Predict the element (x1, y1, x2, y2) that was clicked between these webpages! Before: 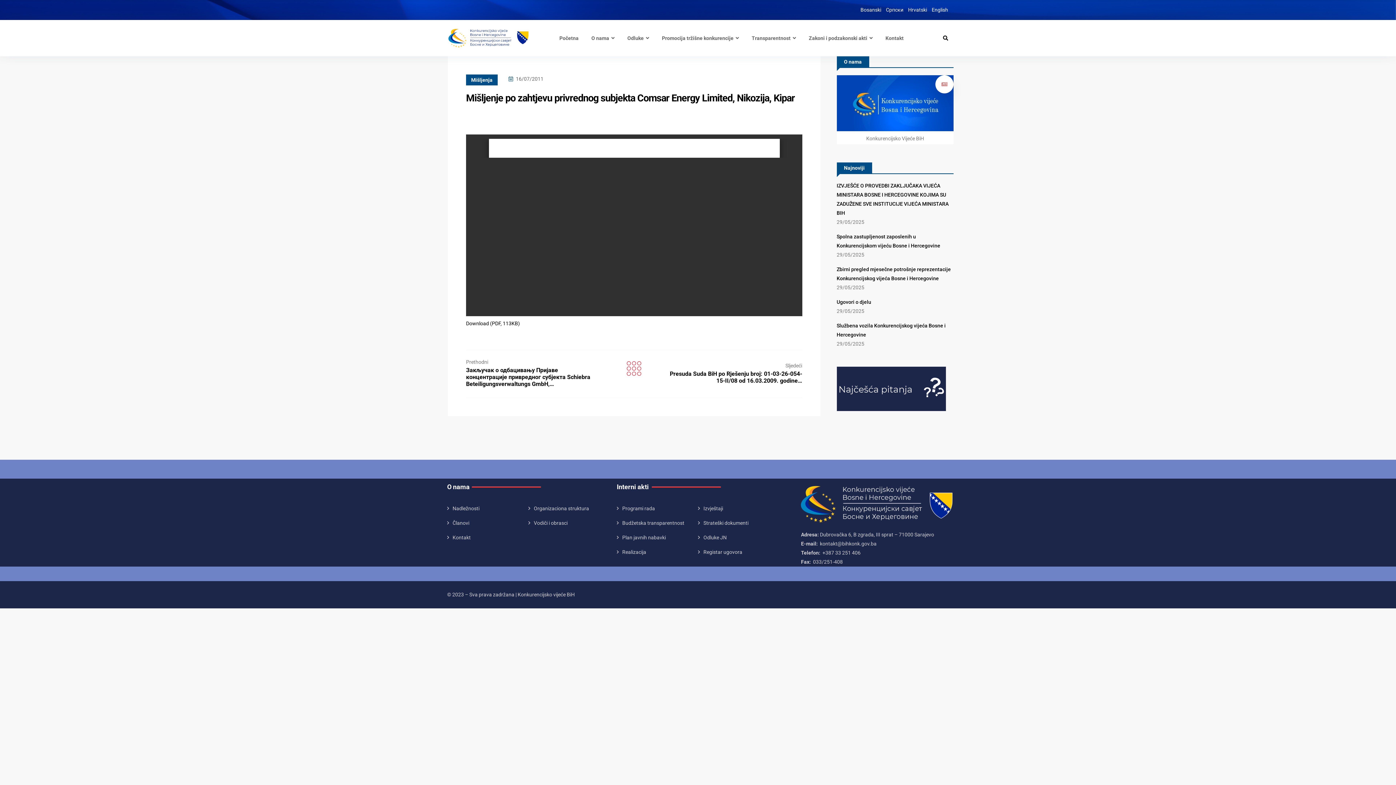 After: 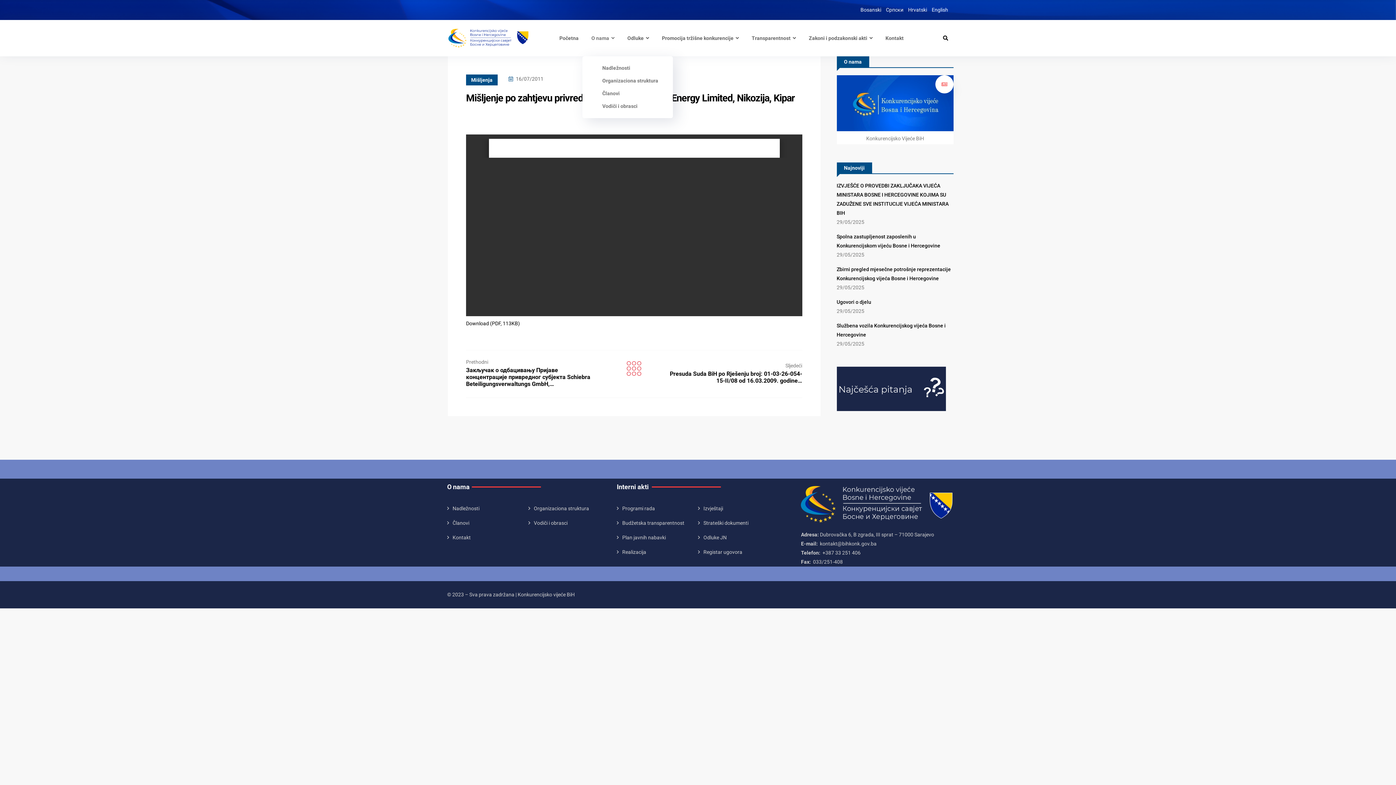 Action: label: O nama bbox: (591, 35, 614, 41)